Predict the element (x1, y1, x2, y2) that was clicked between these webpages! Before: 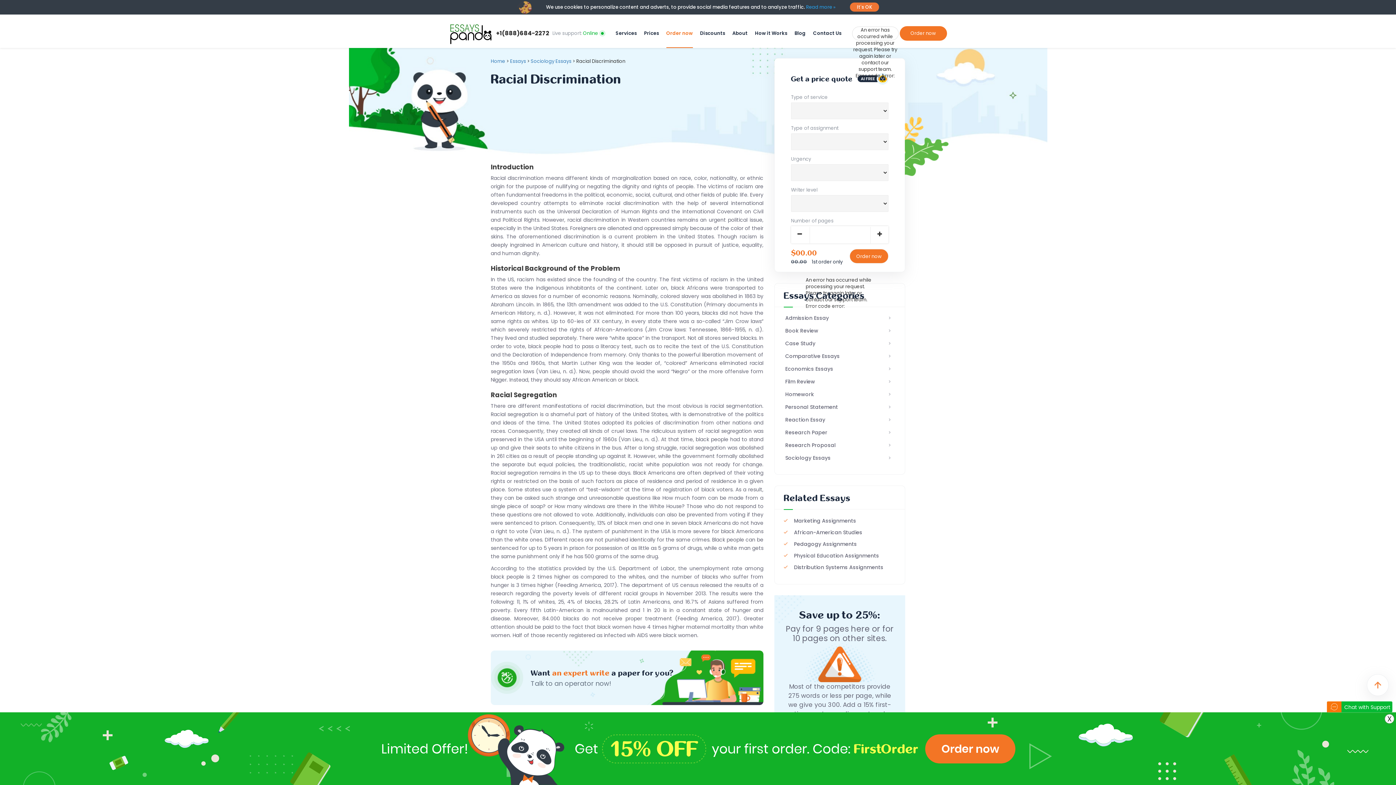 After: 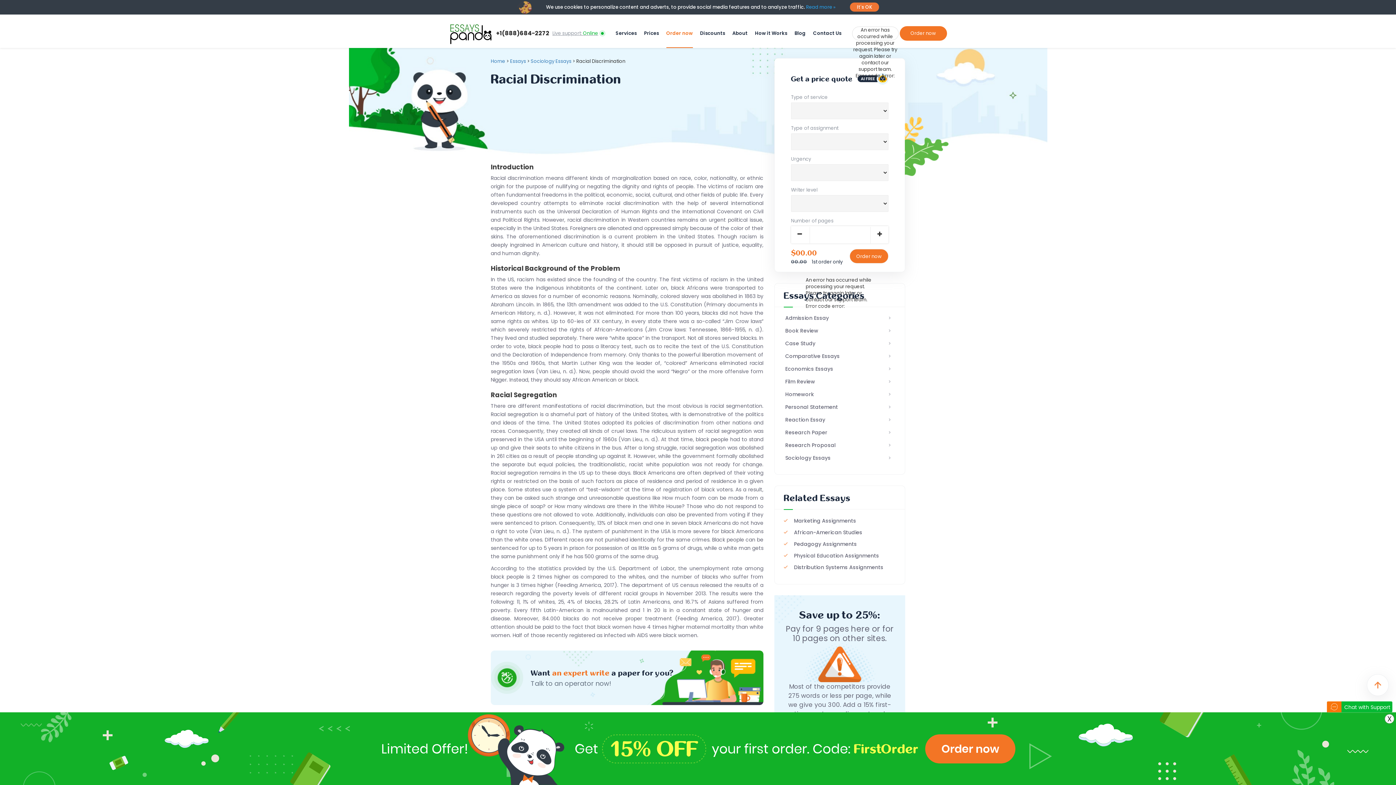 Action: label: Live support: Online bbox: (552, 15, 605, 22)